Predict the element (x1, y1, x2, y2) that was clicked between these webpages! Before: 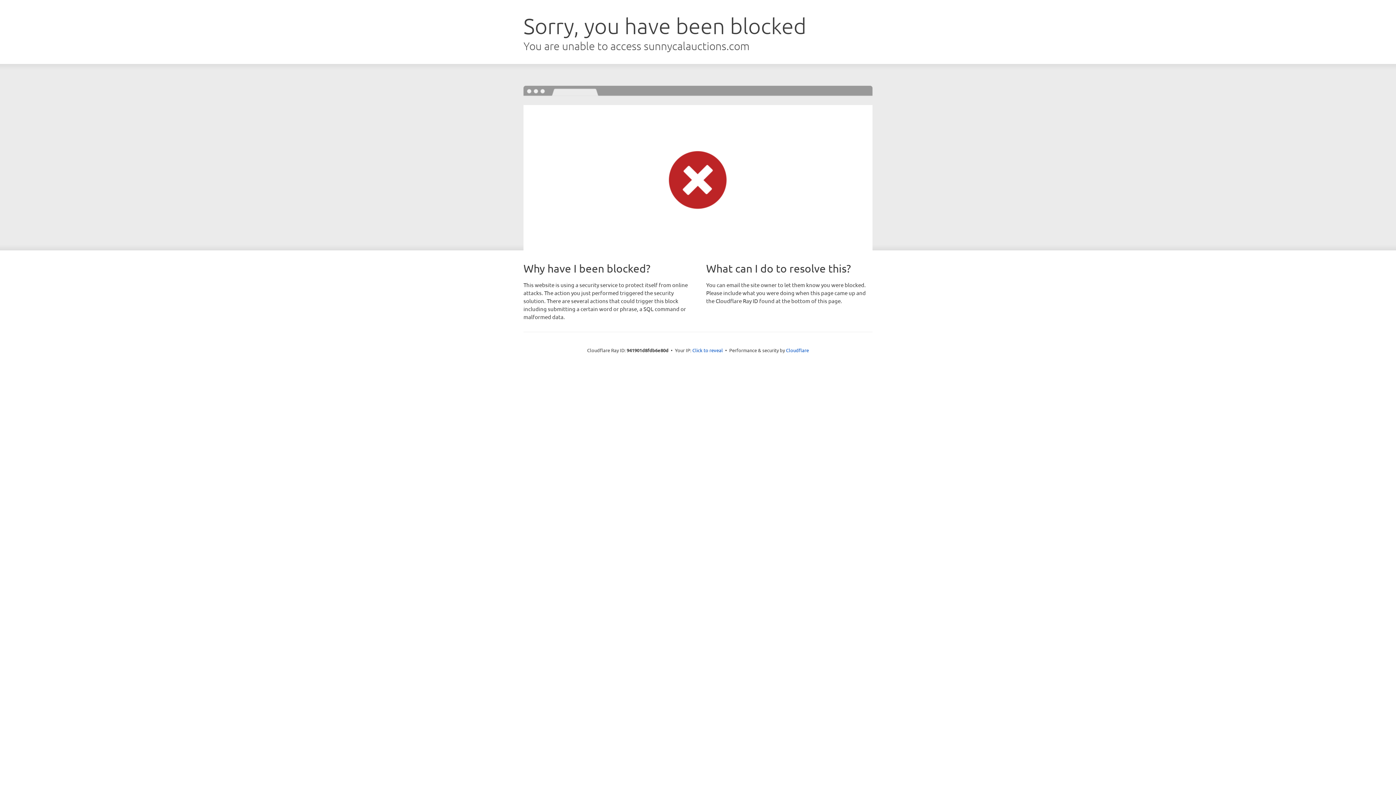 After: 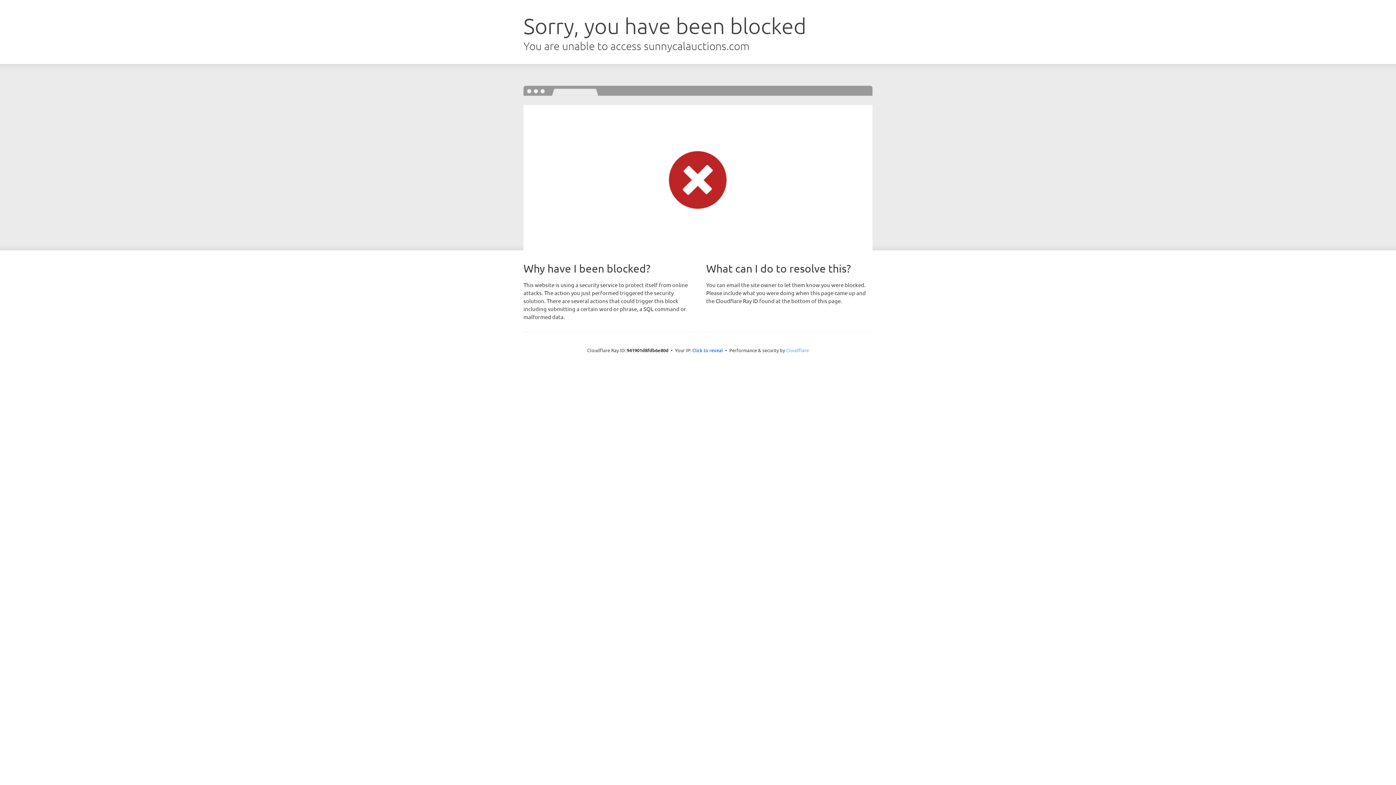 Action: label: Cloudflare bbox: (786, 347, 809, 353)